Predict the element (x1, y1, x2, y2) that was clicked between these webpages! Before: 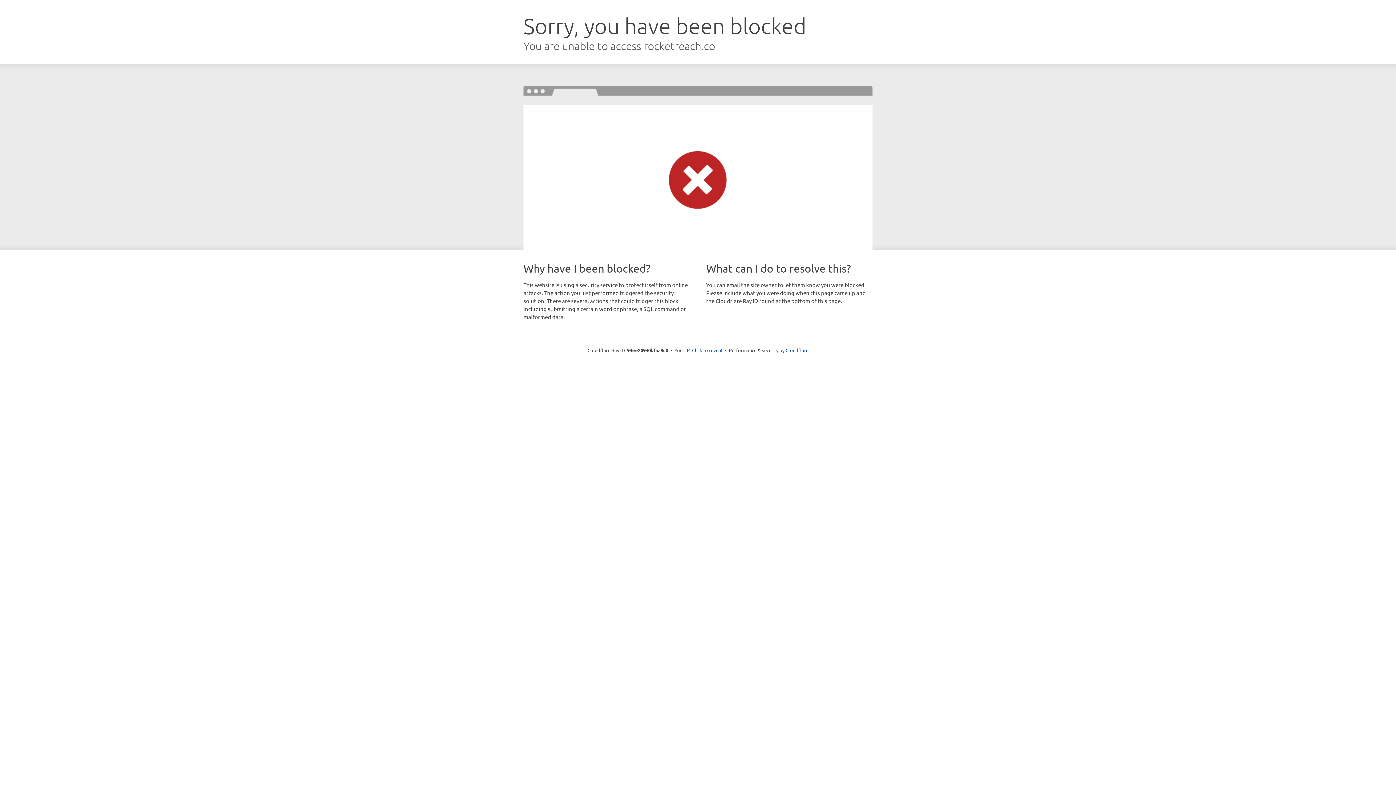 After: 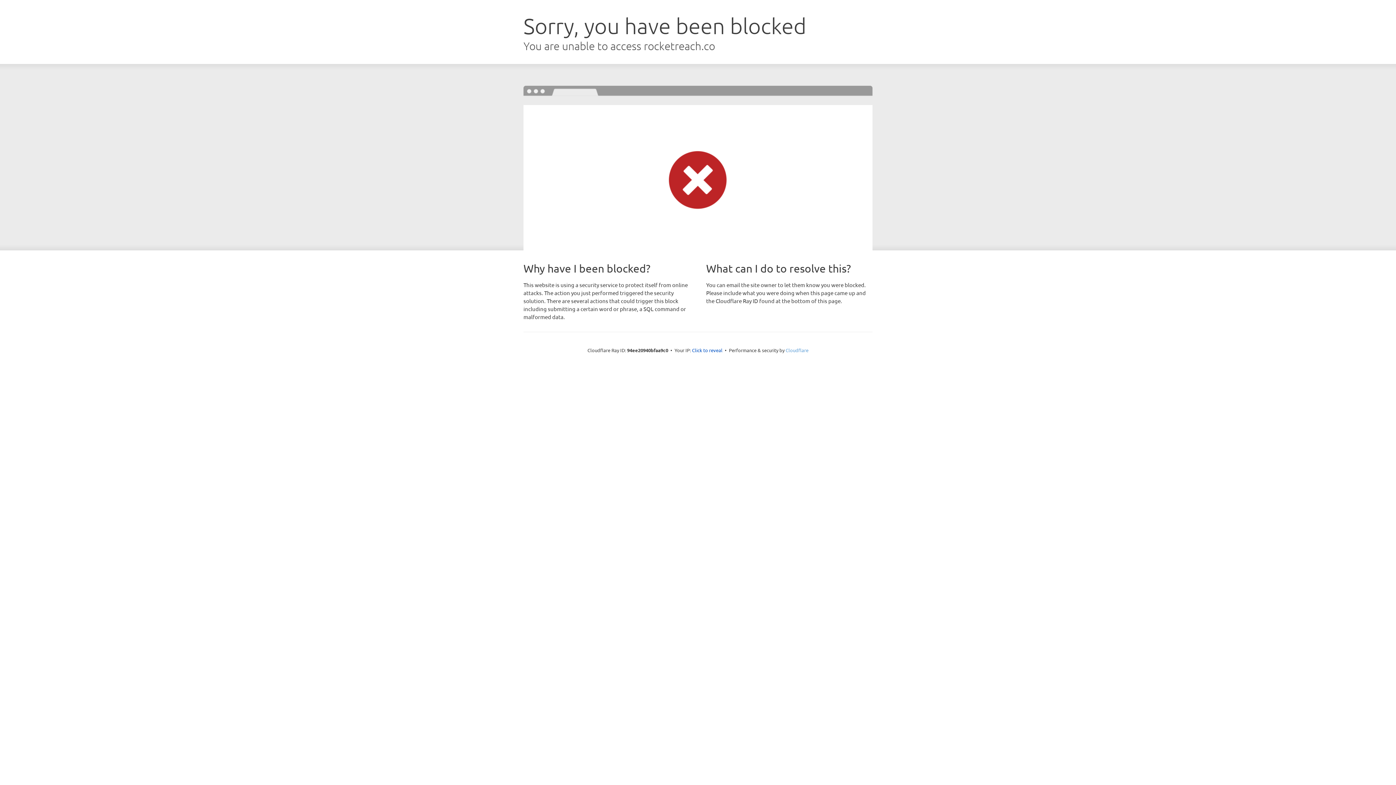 Action: label: Cloudflare bbox: (785, 347, 808, 353)